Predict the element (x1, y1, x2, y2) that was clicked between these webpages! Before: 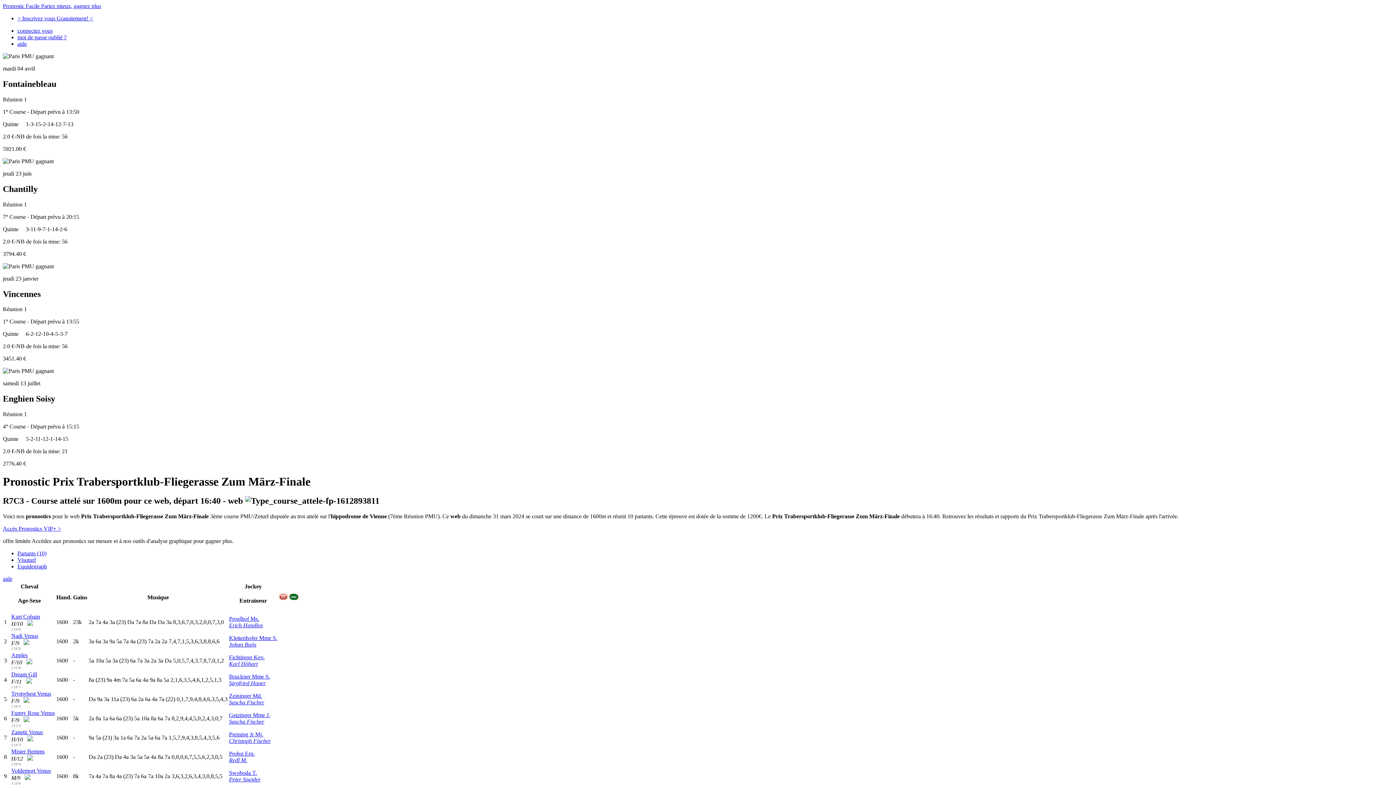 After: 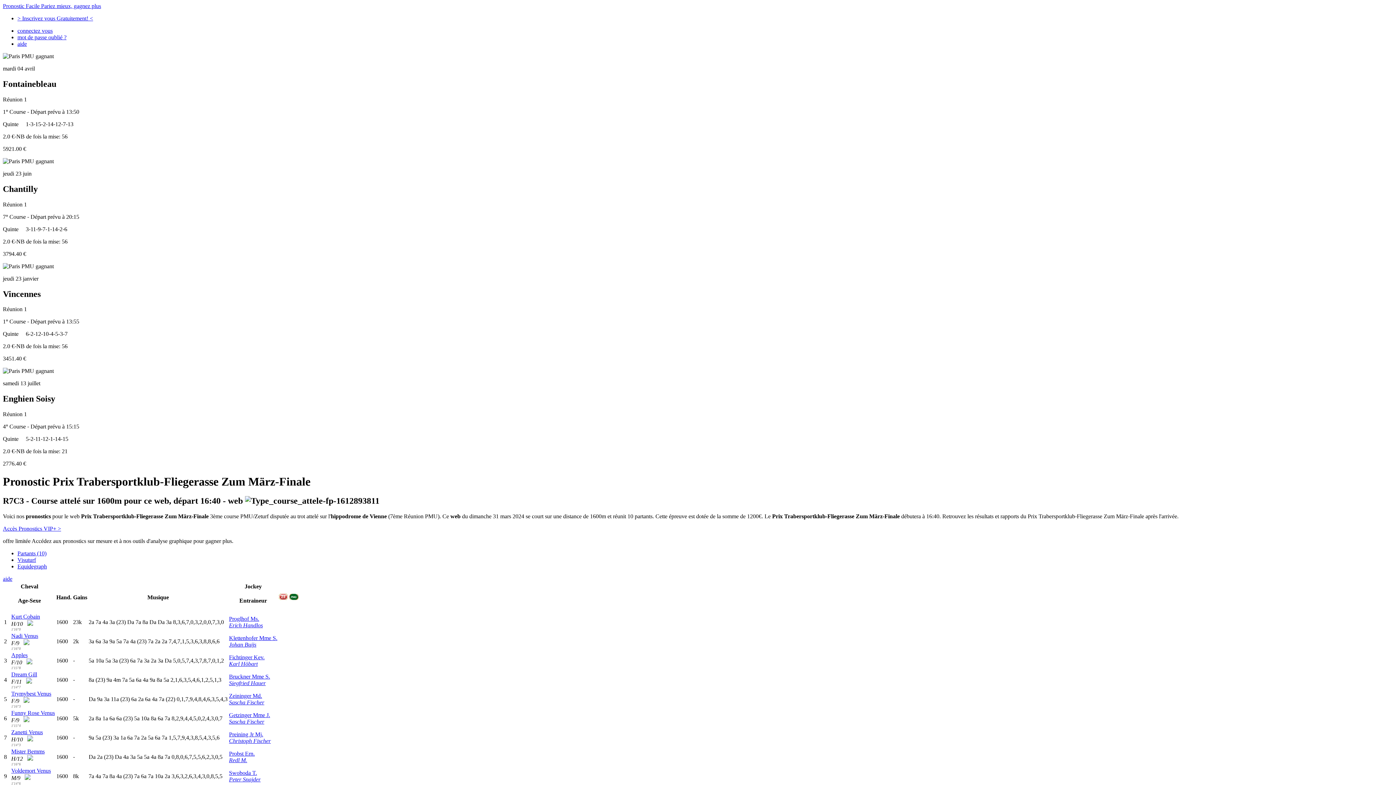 Action: label: Peter Snajder bbox: (229, 776, 260, 782)